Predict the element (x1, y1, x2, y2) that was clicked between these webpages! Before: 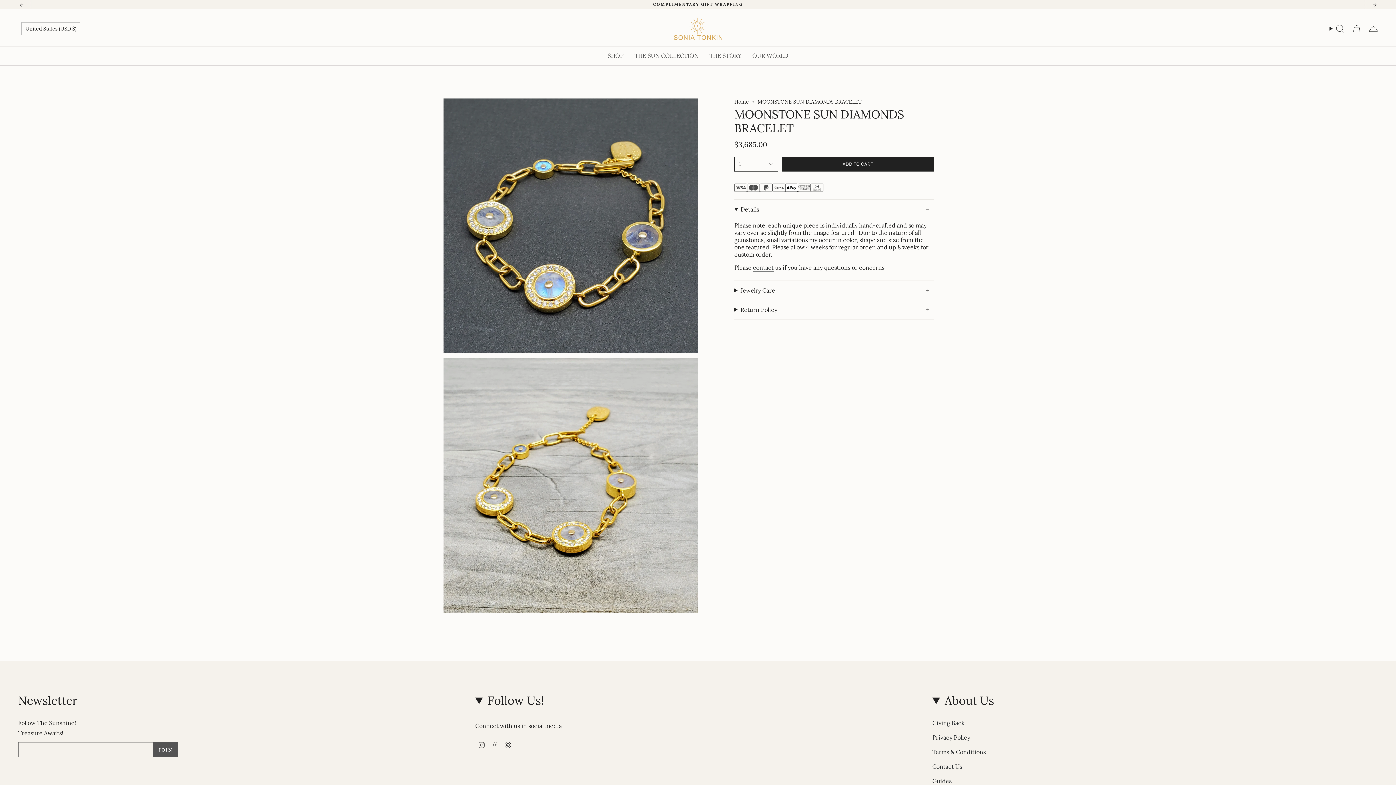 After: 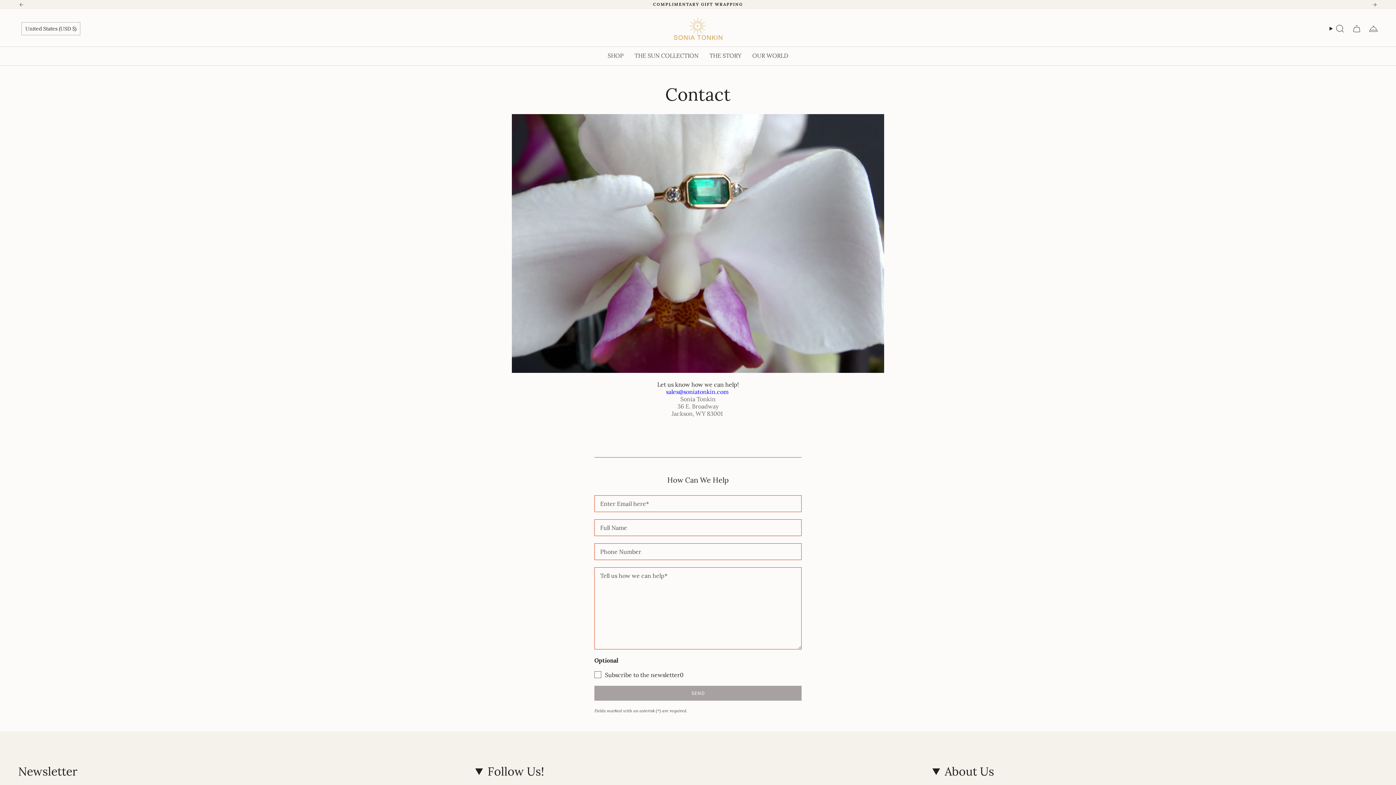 Action: bbox: (753, 264, 773, 272) label: contact